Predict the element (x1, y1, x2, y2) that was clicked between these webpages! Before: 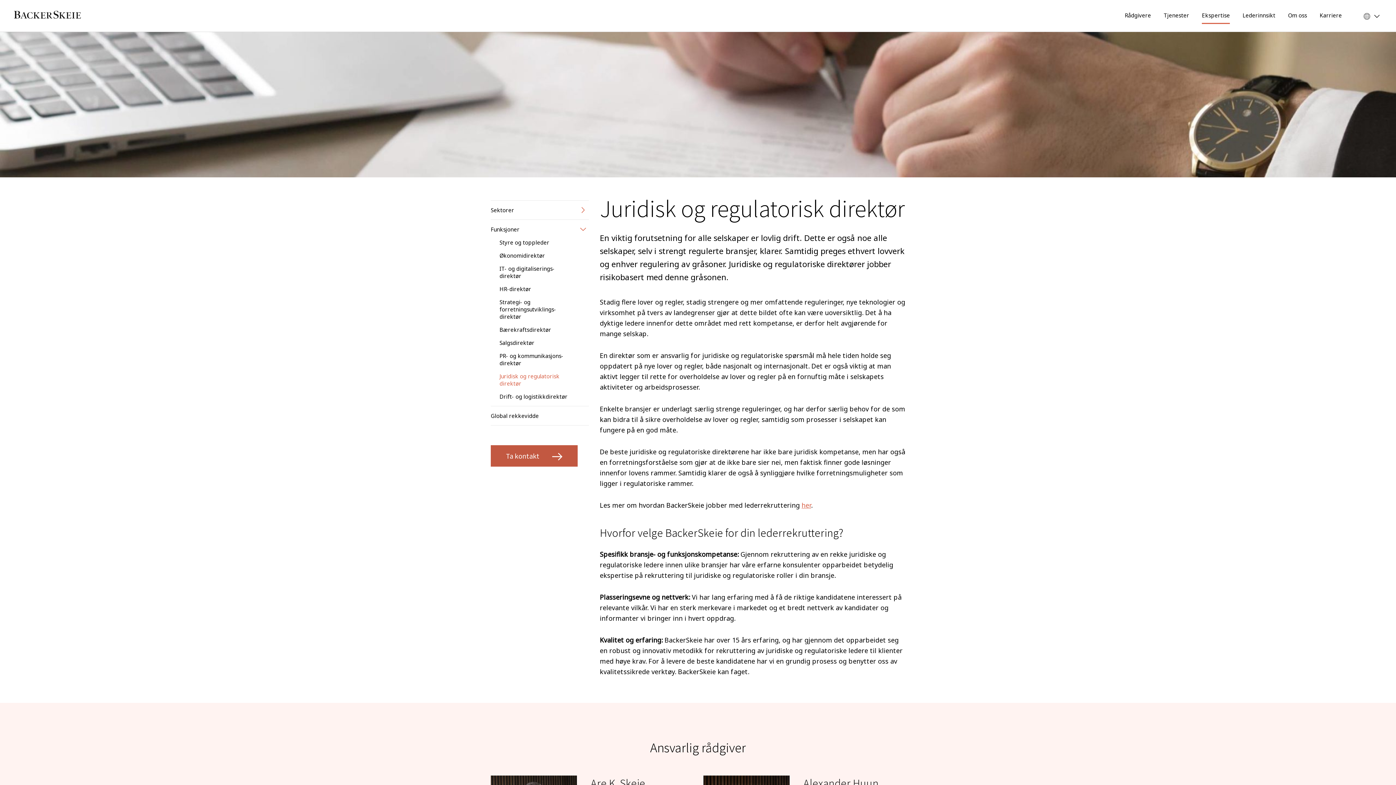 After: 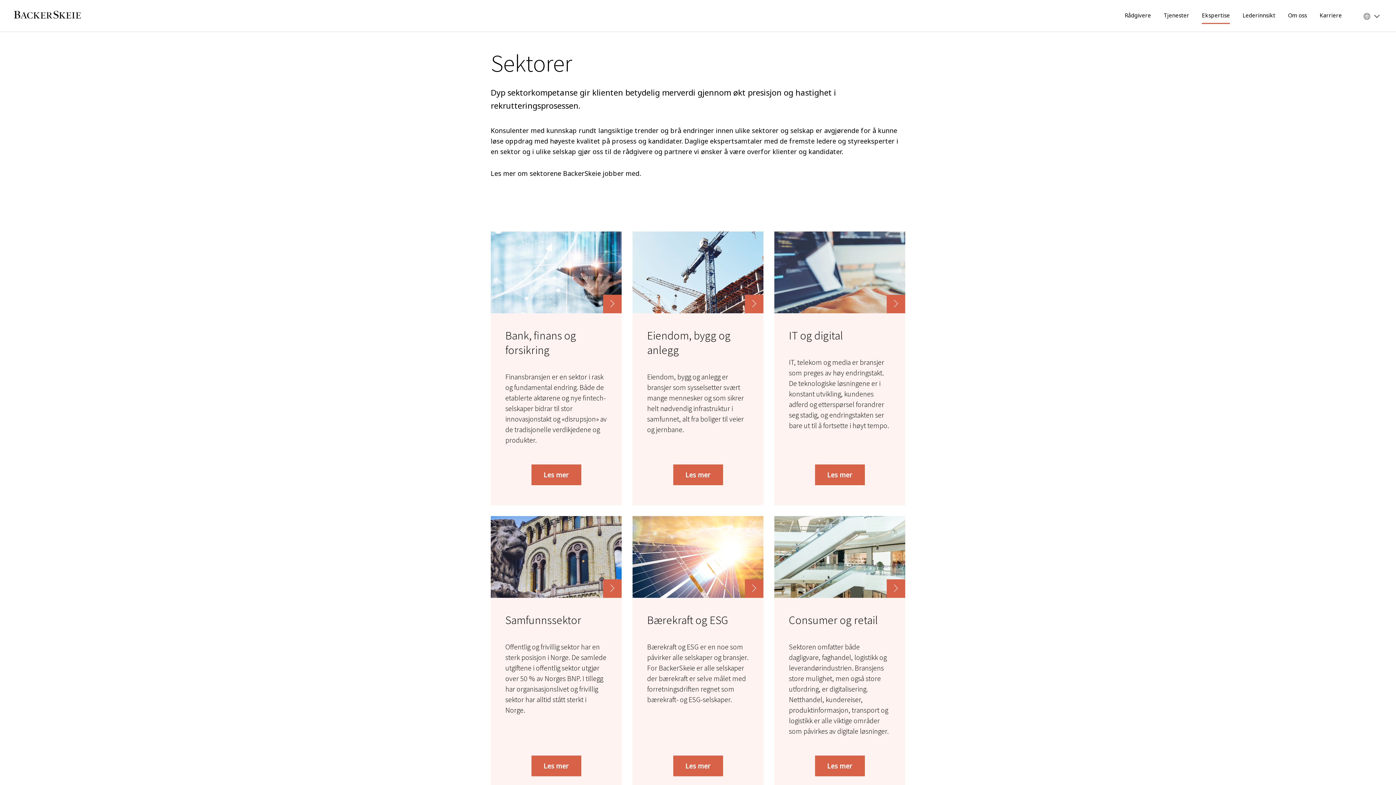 Action: bbox: (490, 200, 589, 219) label: Sektorer